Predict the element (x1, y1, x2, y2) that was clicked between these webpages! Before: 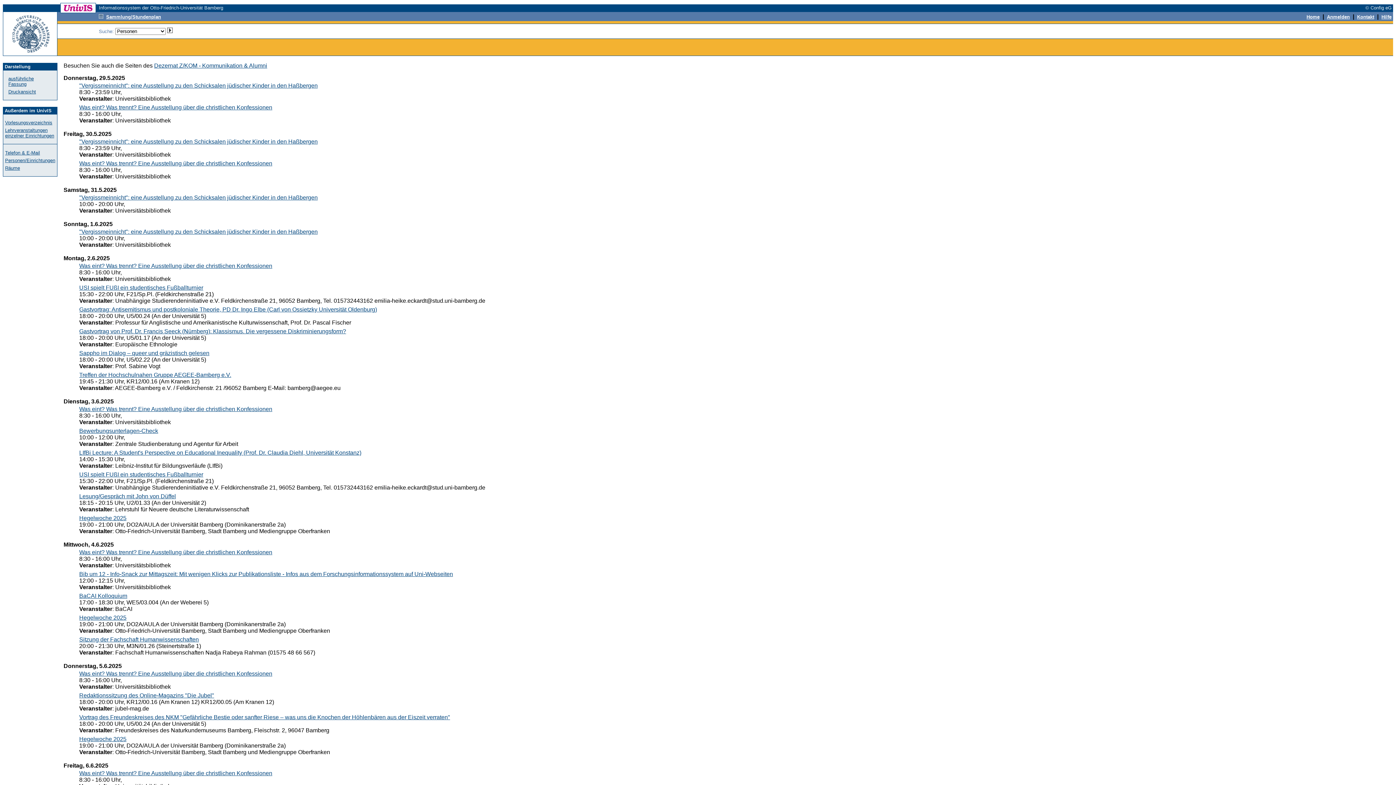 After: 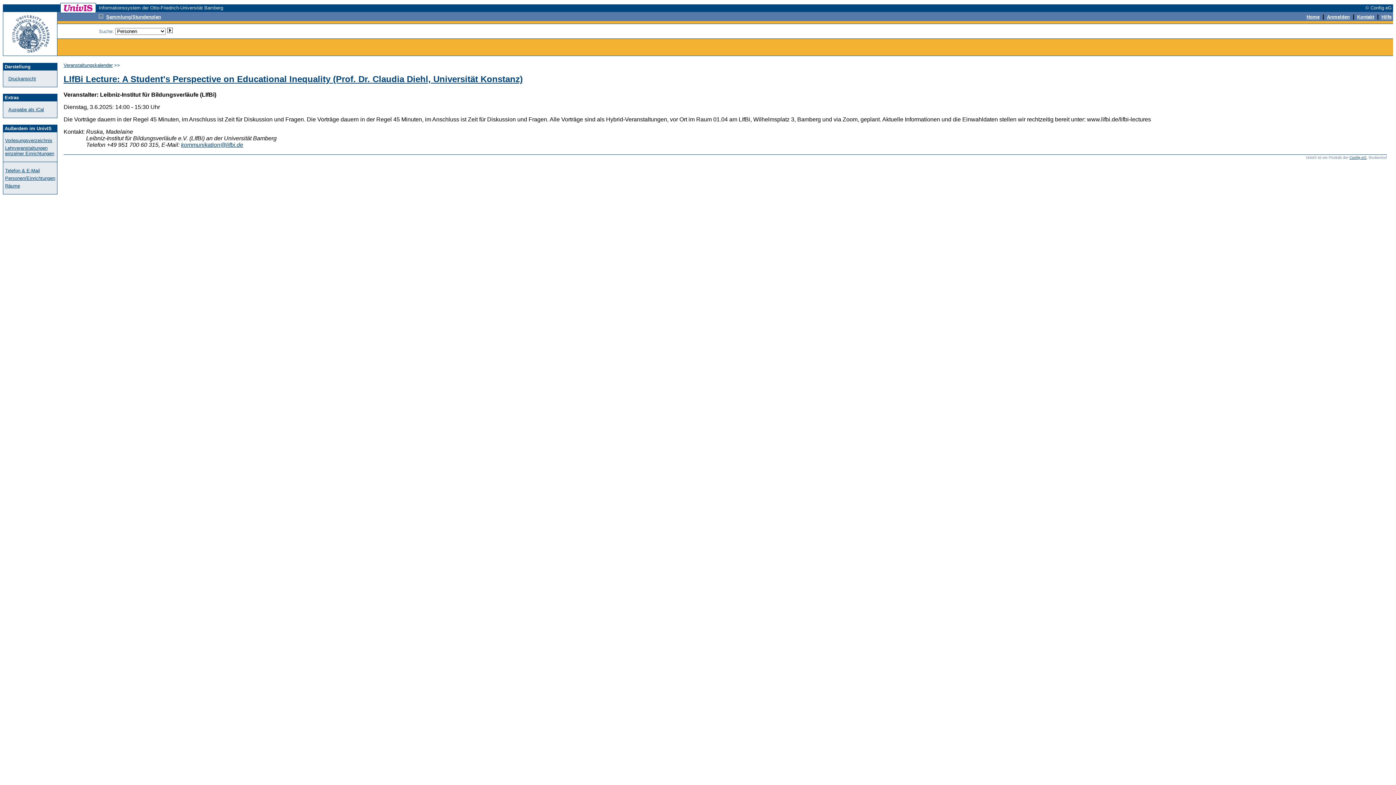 Action: bbox: (79, 449, 361, 456) label: LIfBi Lecture: A Student's Perspective on Educational Inequality (Prof. Dr. Claudia Diehl, Universität Konstanz)